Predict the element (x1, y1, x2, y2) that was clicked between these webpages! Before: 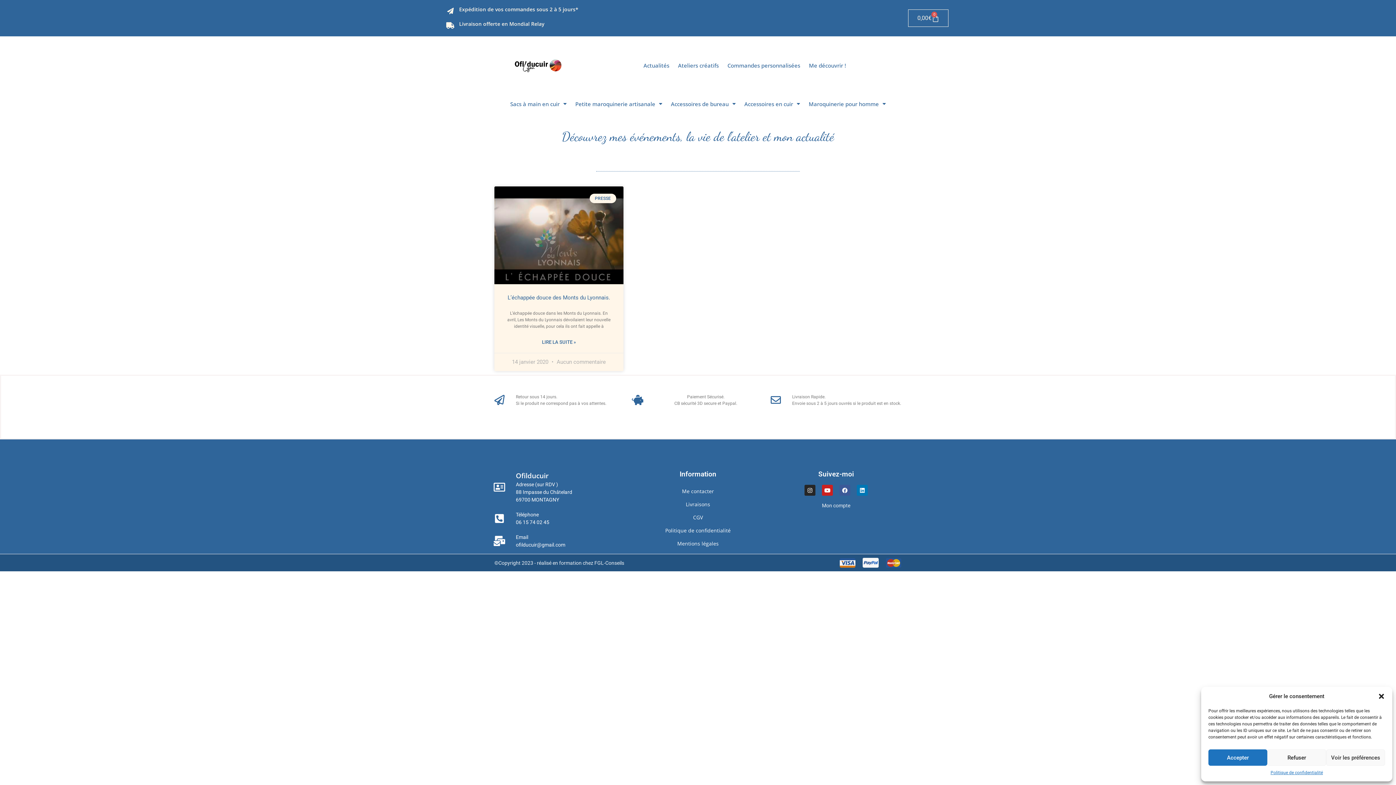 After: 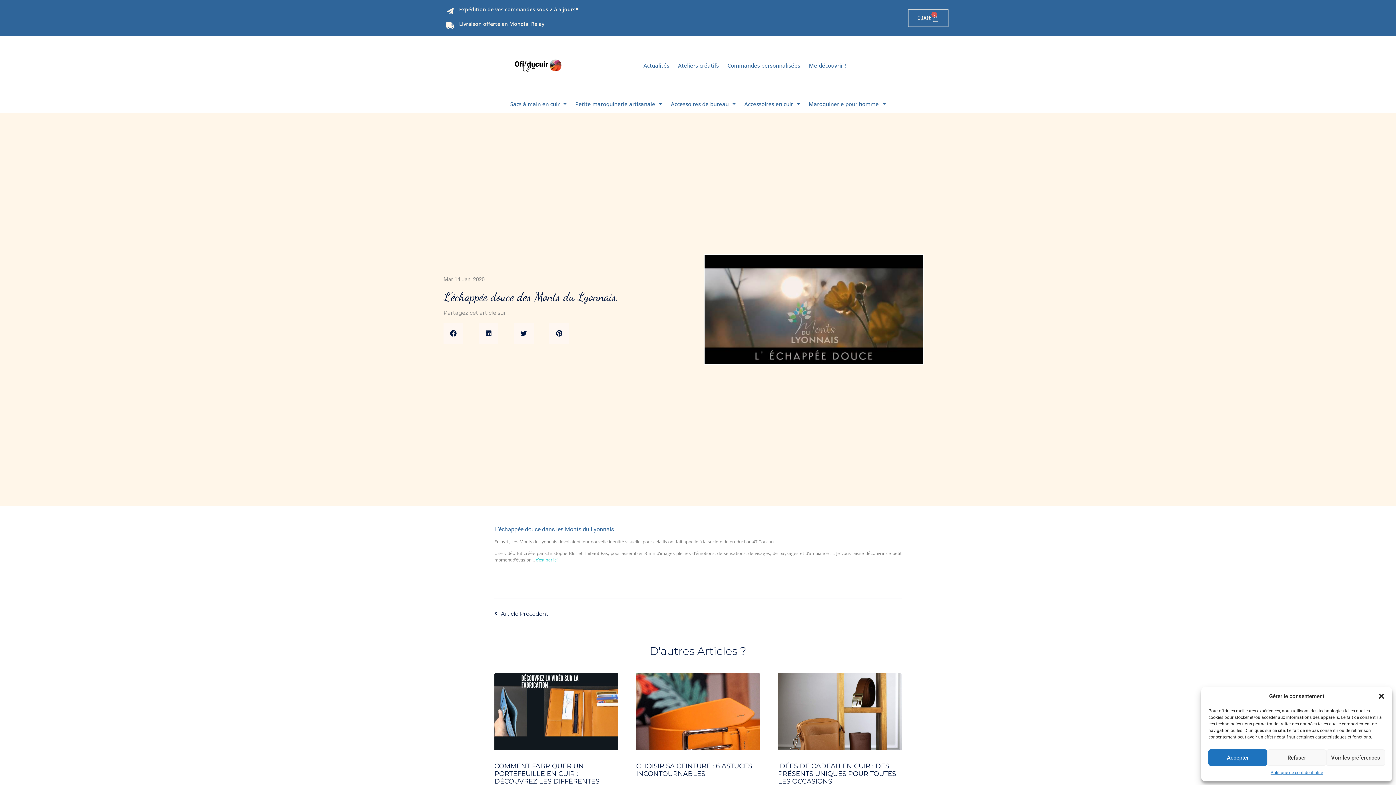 Action: label: L’échappée douce des Monts du Lyonnais. bbox: (507, 294, 610, 301)